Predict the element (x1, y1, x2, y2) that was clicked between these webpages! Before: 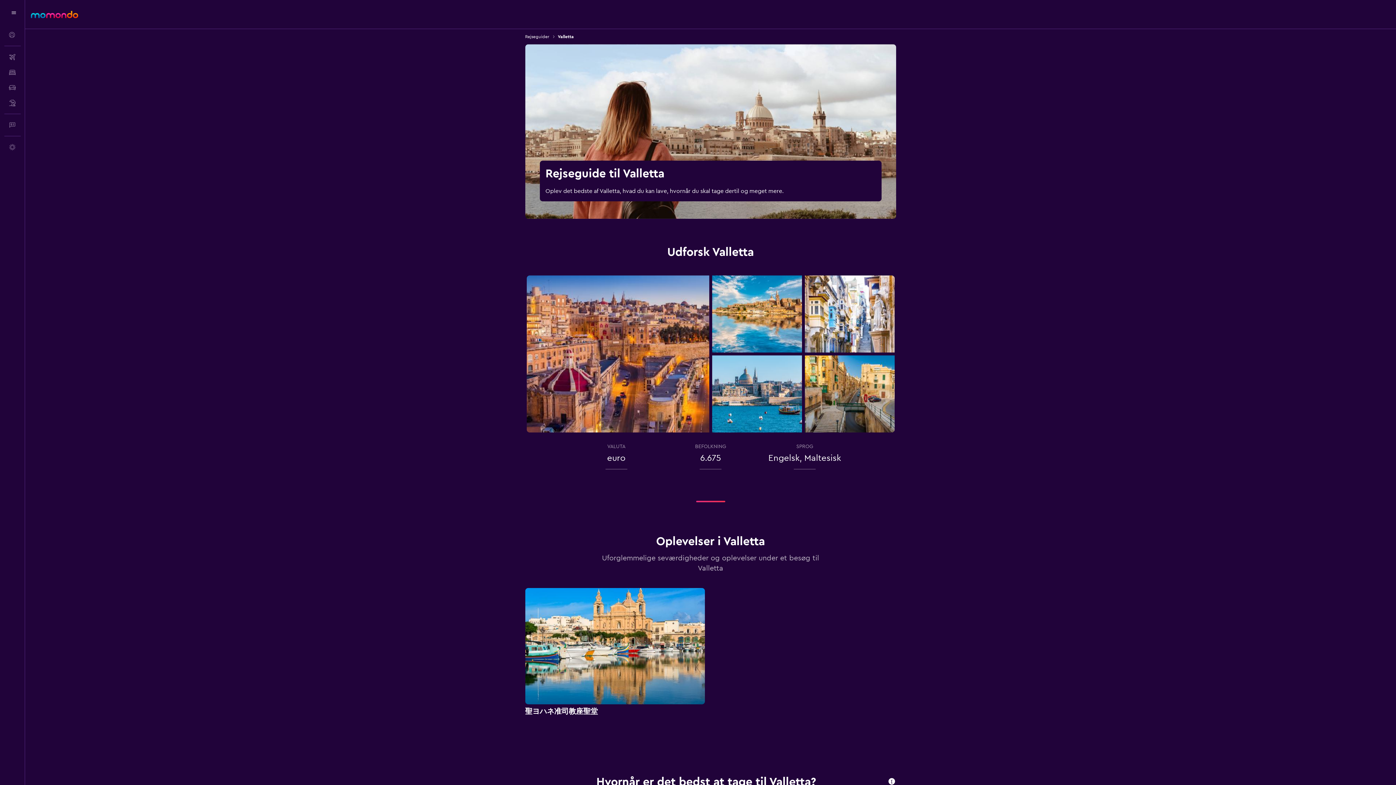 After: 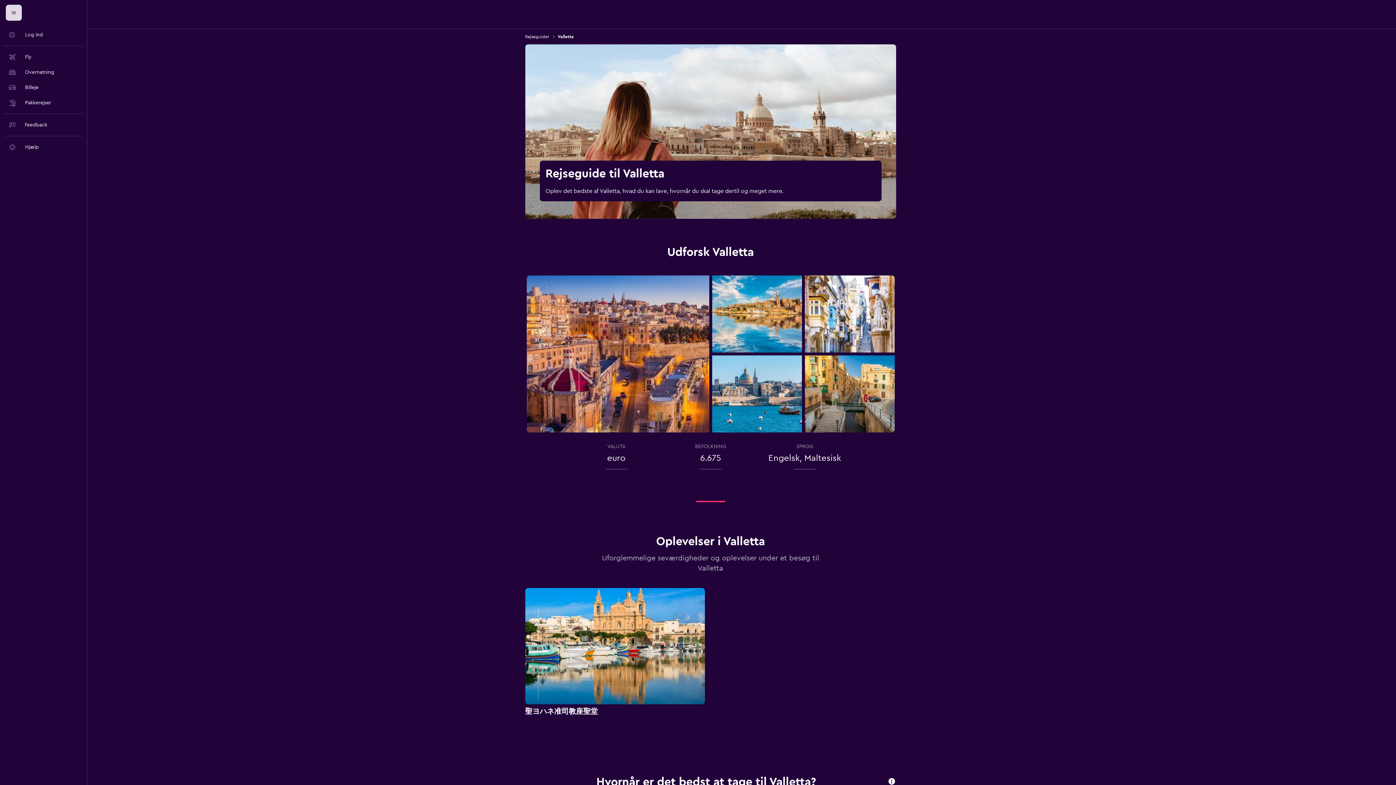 Action: label: Navigationsmenu bbox: (5, 4, 21, 20)